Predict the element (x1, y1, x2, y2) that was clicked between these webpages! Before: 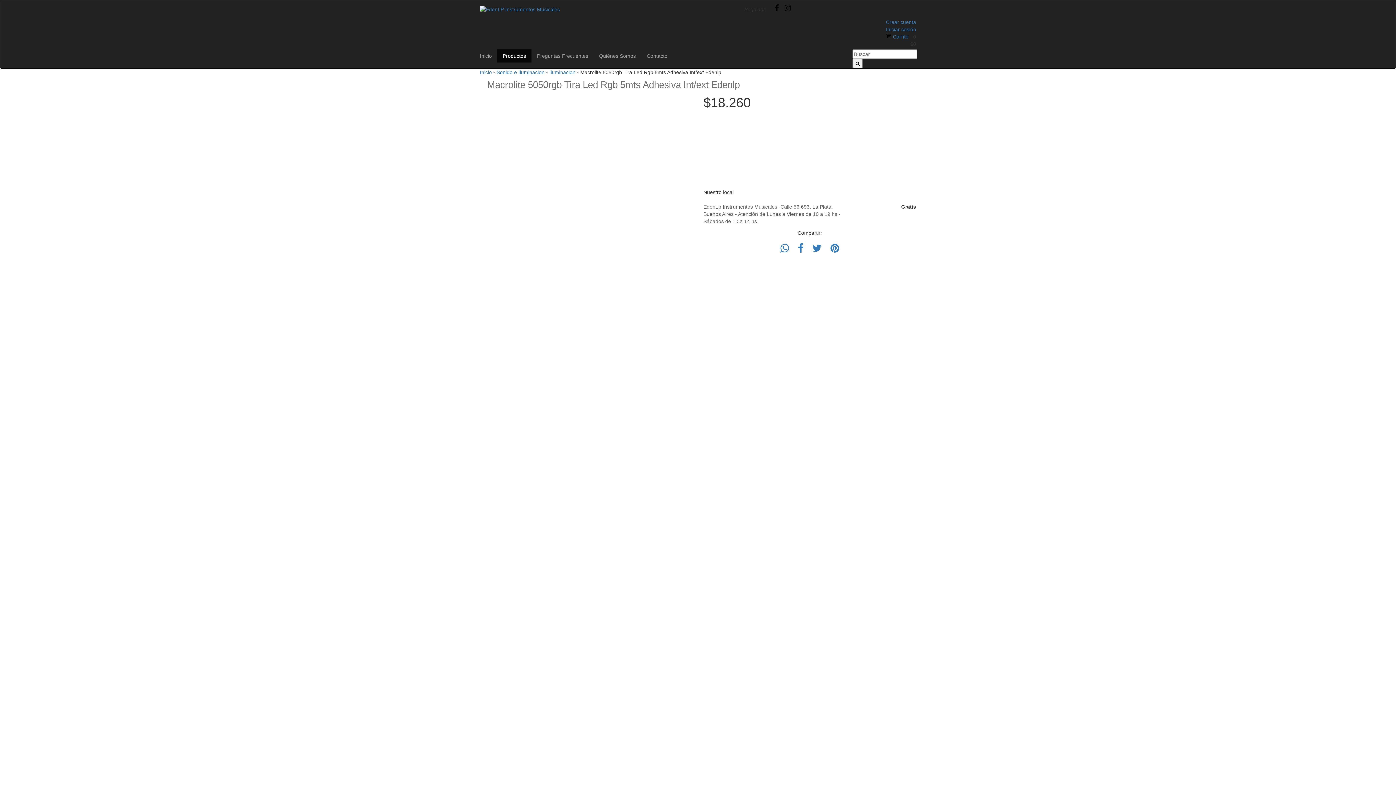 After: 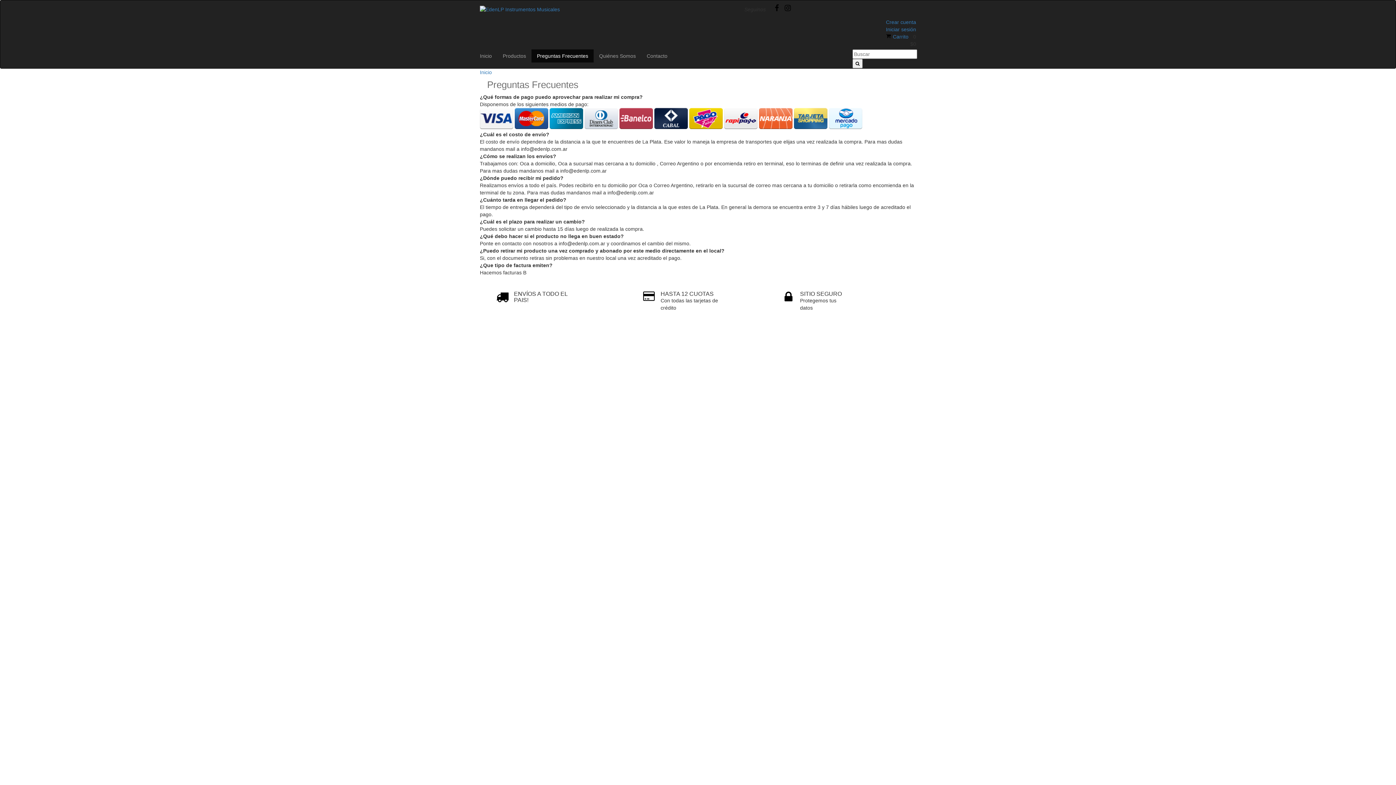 Action: label: Preguntas Frecuentes bbox: (531, 49, 593, 62)